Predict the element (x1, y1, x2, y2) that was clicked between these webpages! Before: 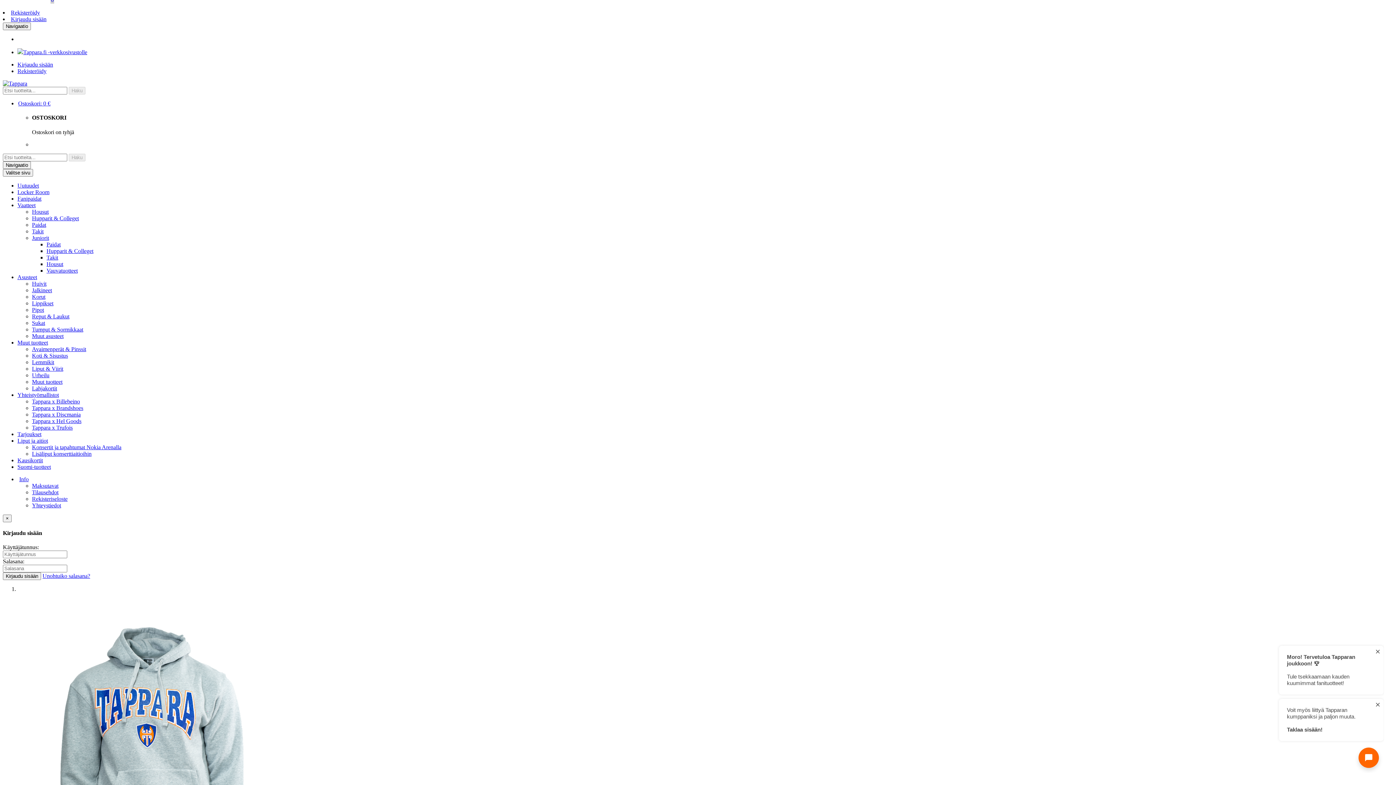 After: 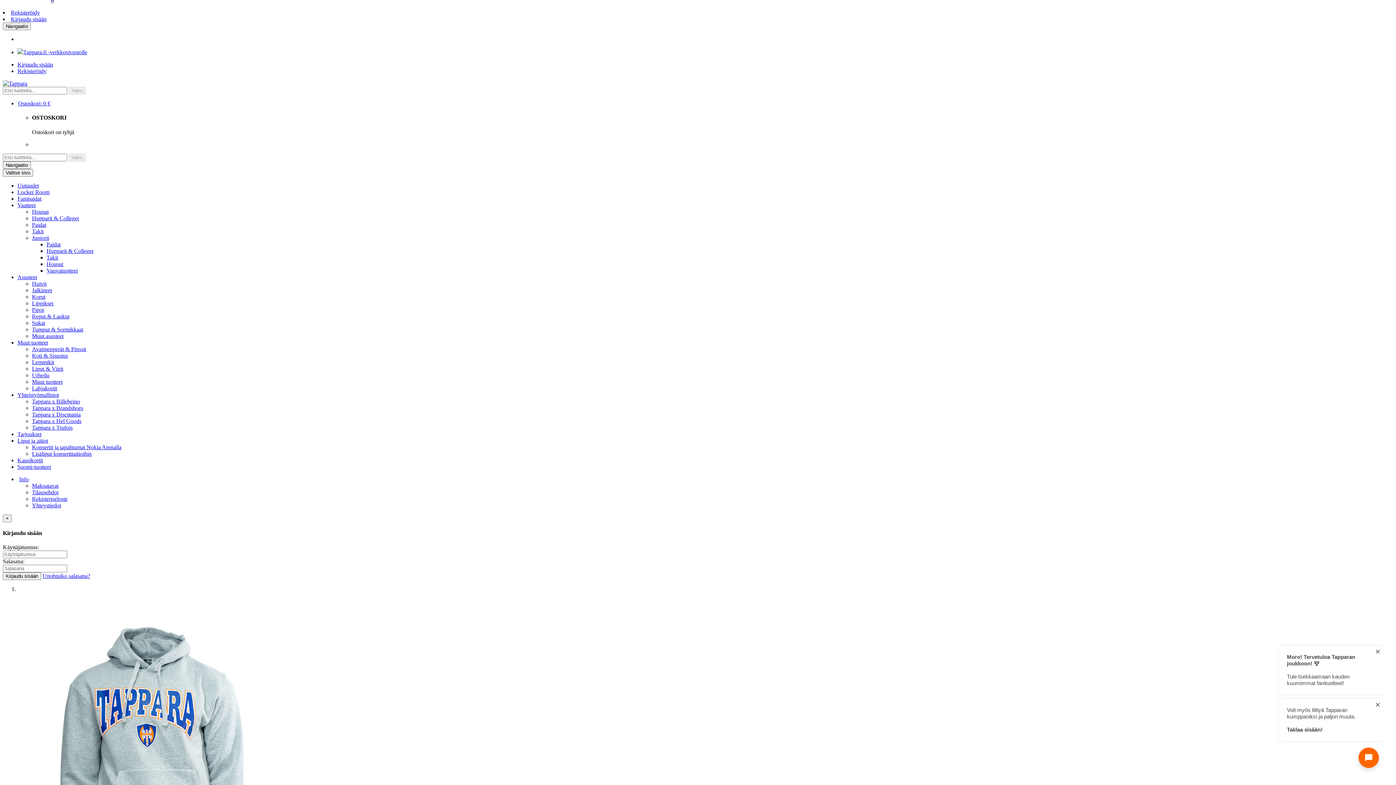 Action: bbox: (17, 100, 50, 106) label: Ostoskori: 0 €
0